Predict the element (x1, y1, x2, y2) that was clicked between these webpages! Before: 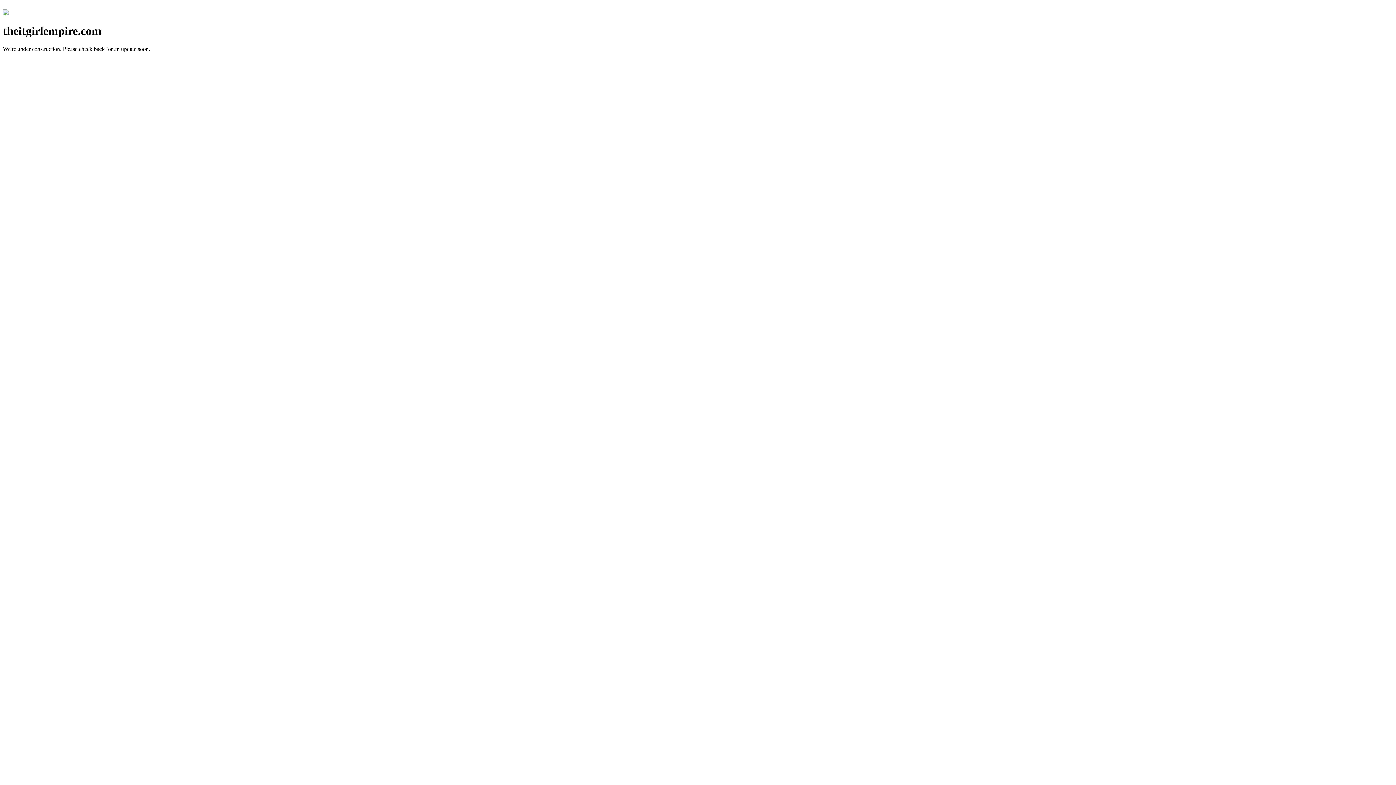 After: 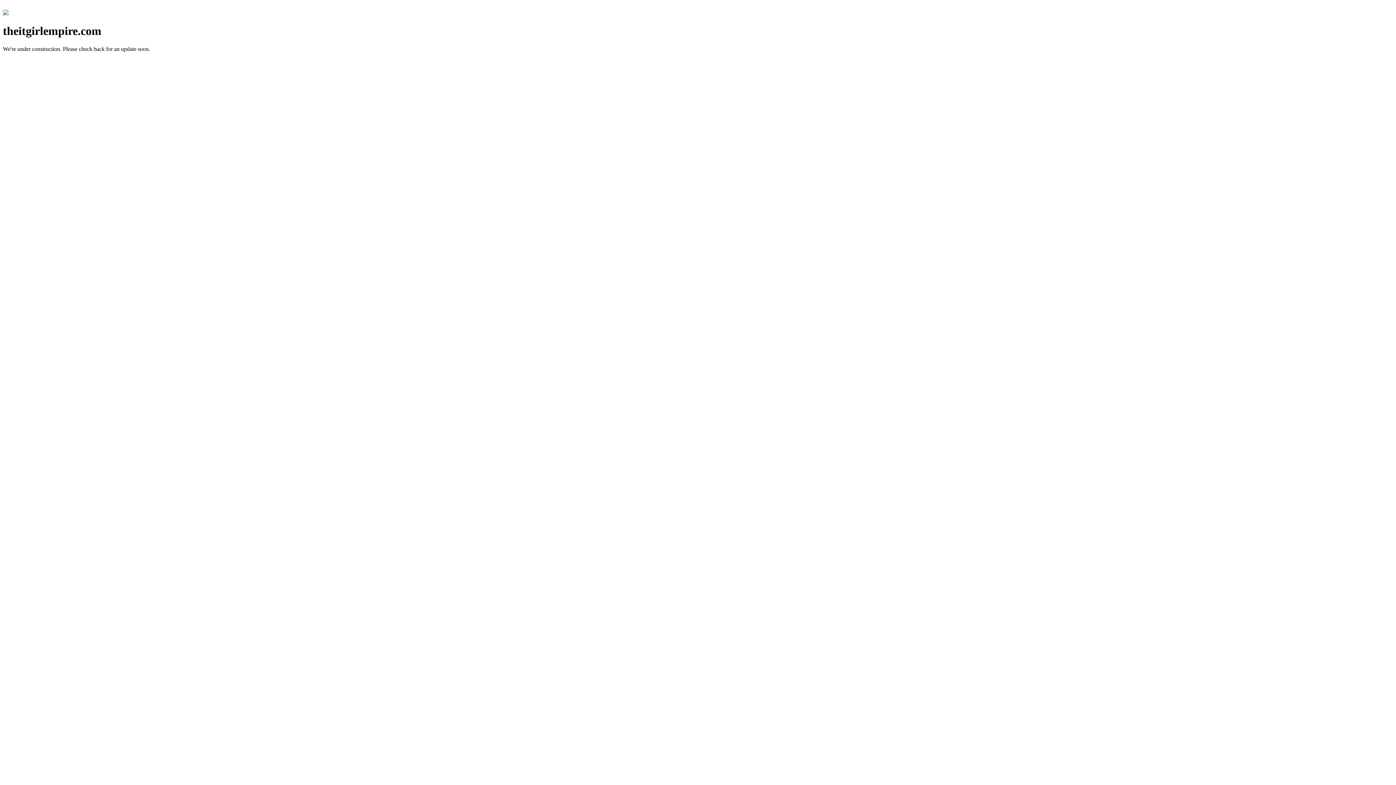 Action: bbox: (2, 10, 8, 16)